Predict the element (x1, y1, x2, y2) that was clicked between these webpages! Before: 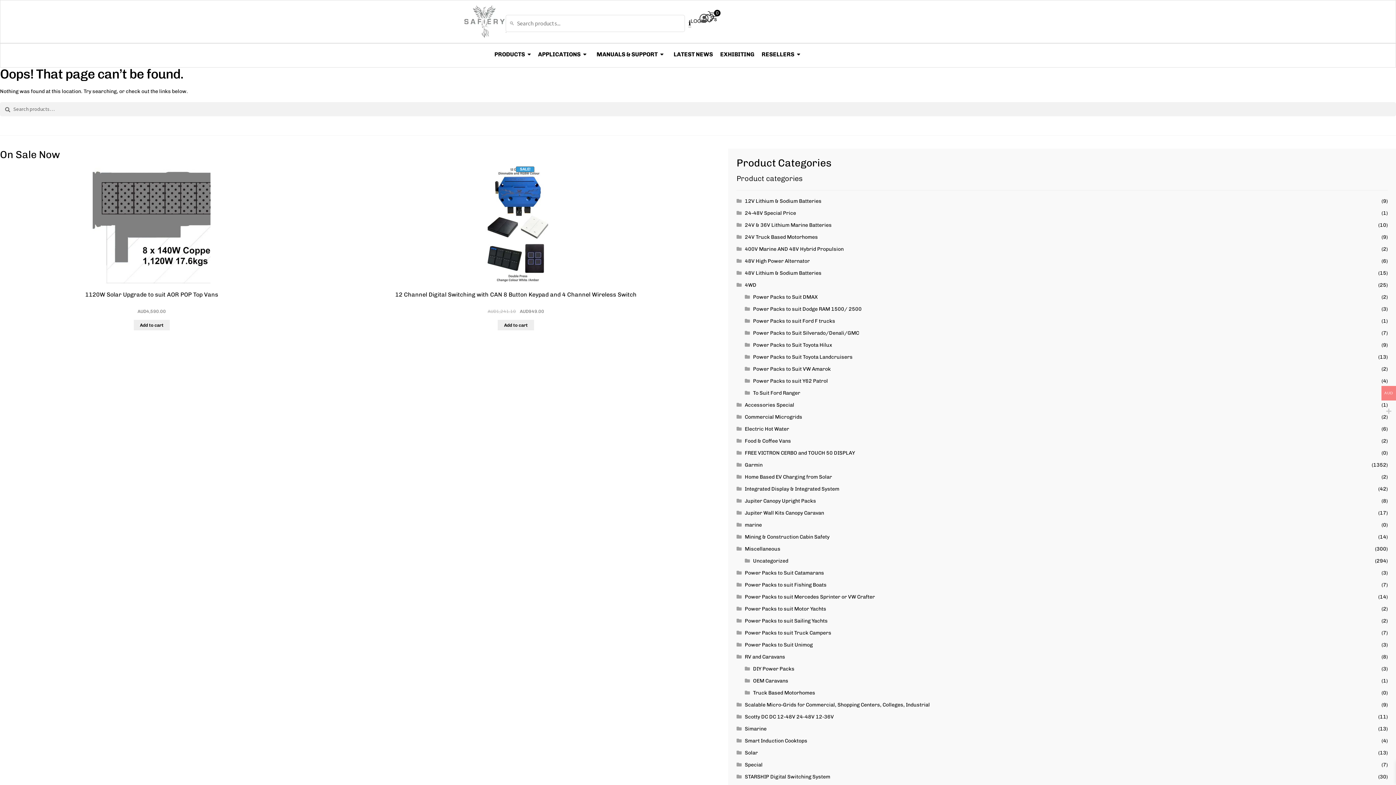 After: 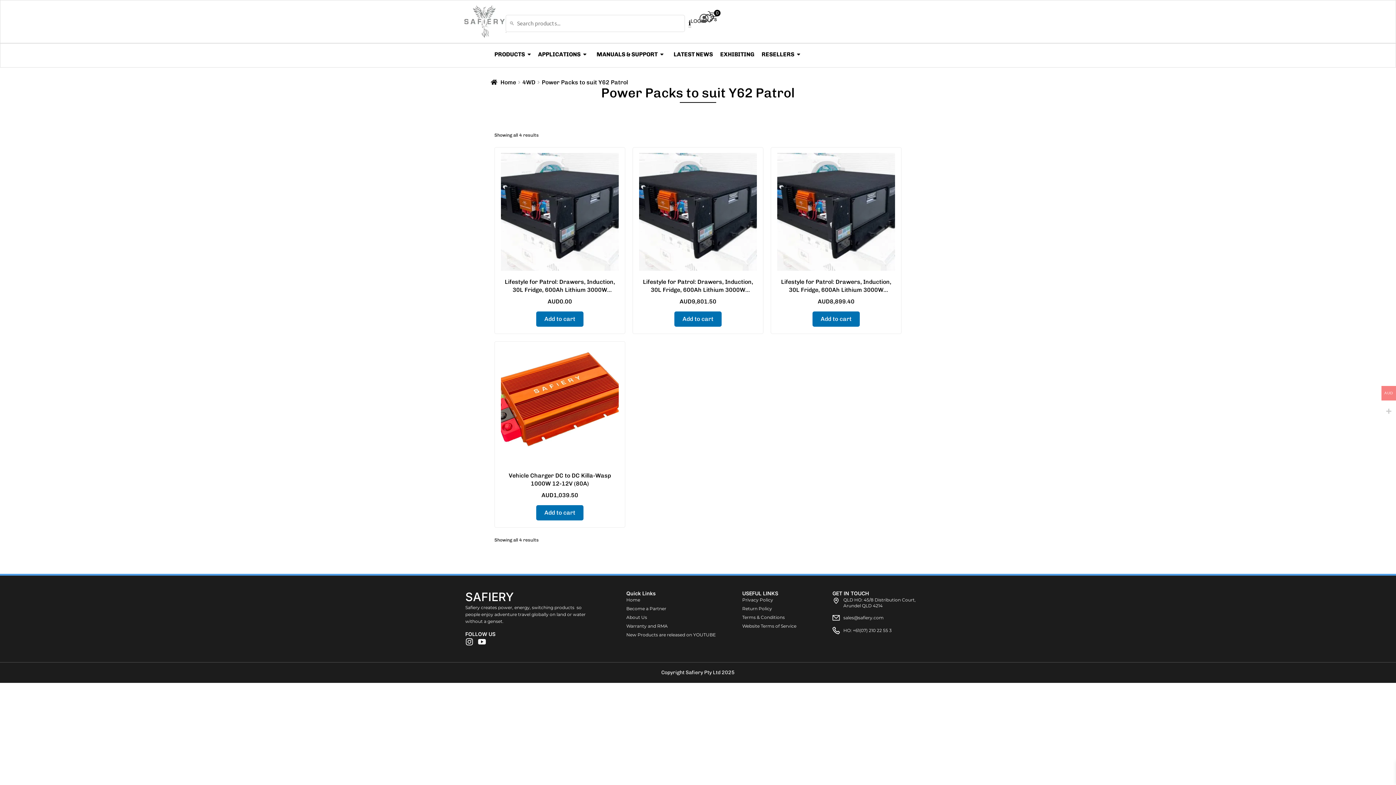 Action: label: Power Packs to suit Y62 Patrol bbox: (753, 378, 828, 384)